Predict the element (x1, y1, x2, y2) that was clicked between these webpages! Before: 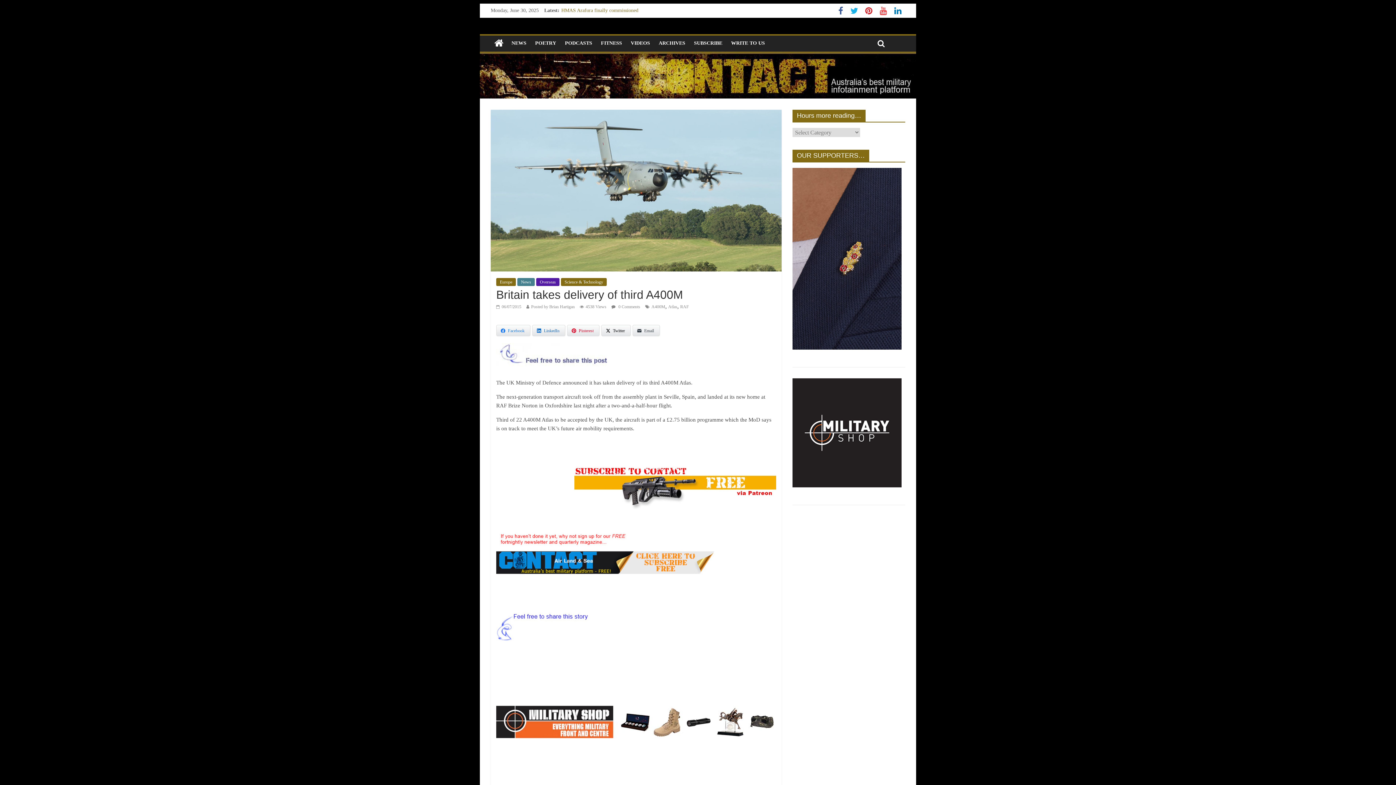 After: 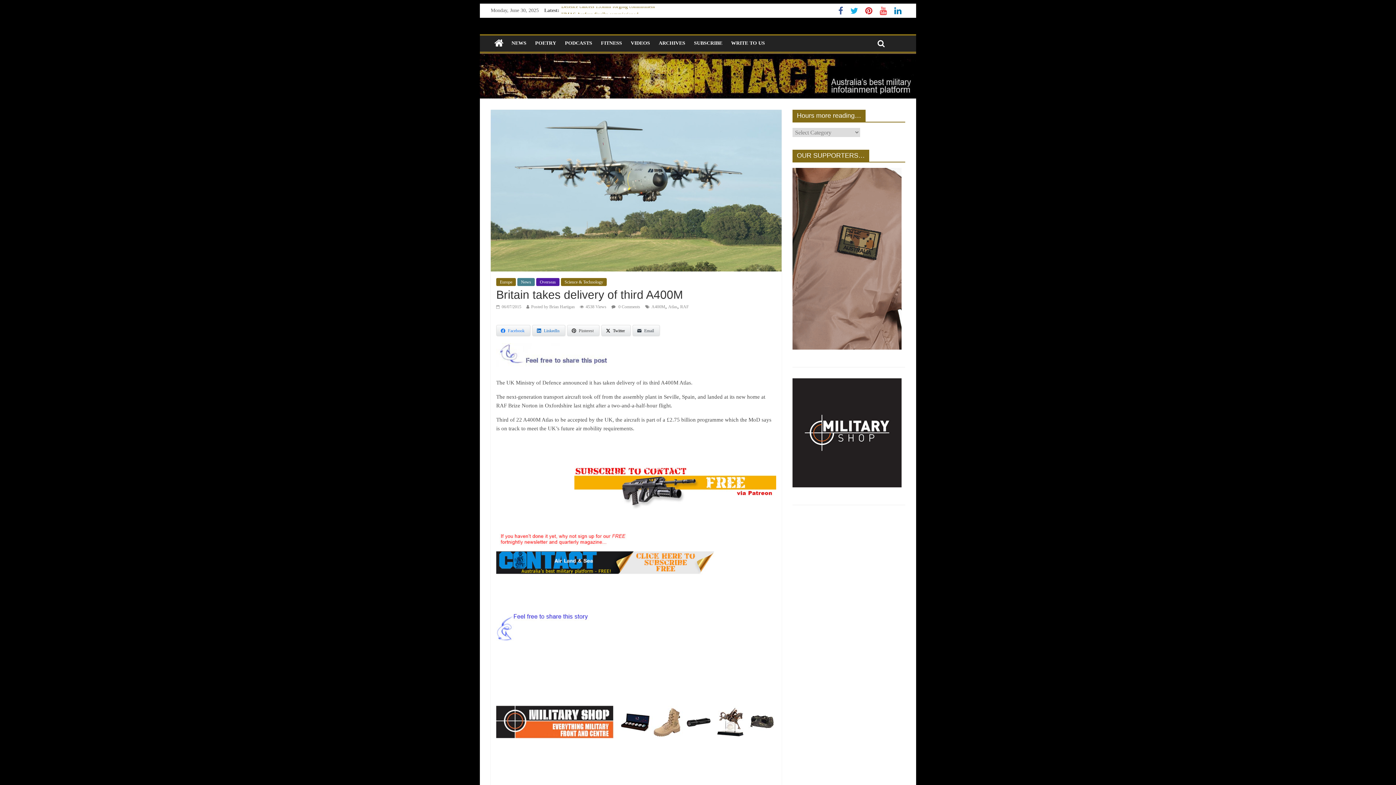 Action: label: Pinterest bbox: (567, 324, 599, 336)